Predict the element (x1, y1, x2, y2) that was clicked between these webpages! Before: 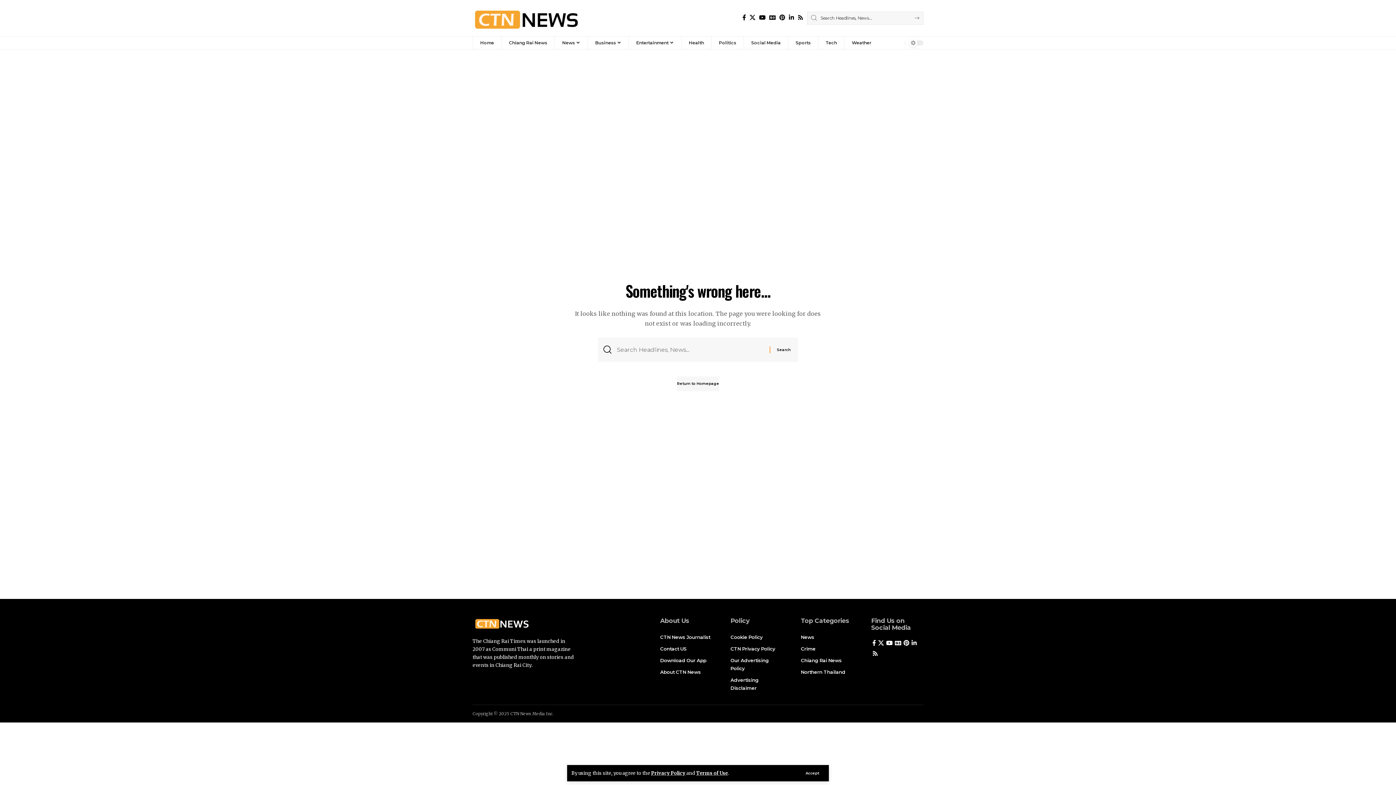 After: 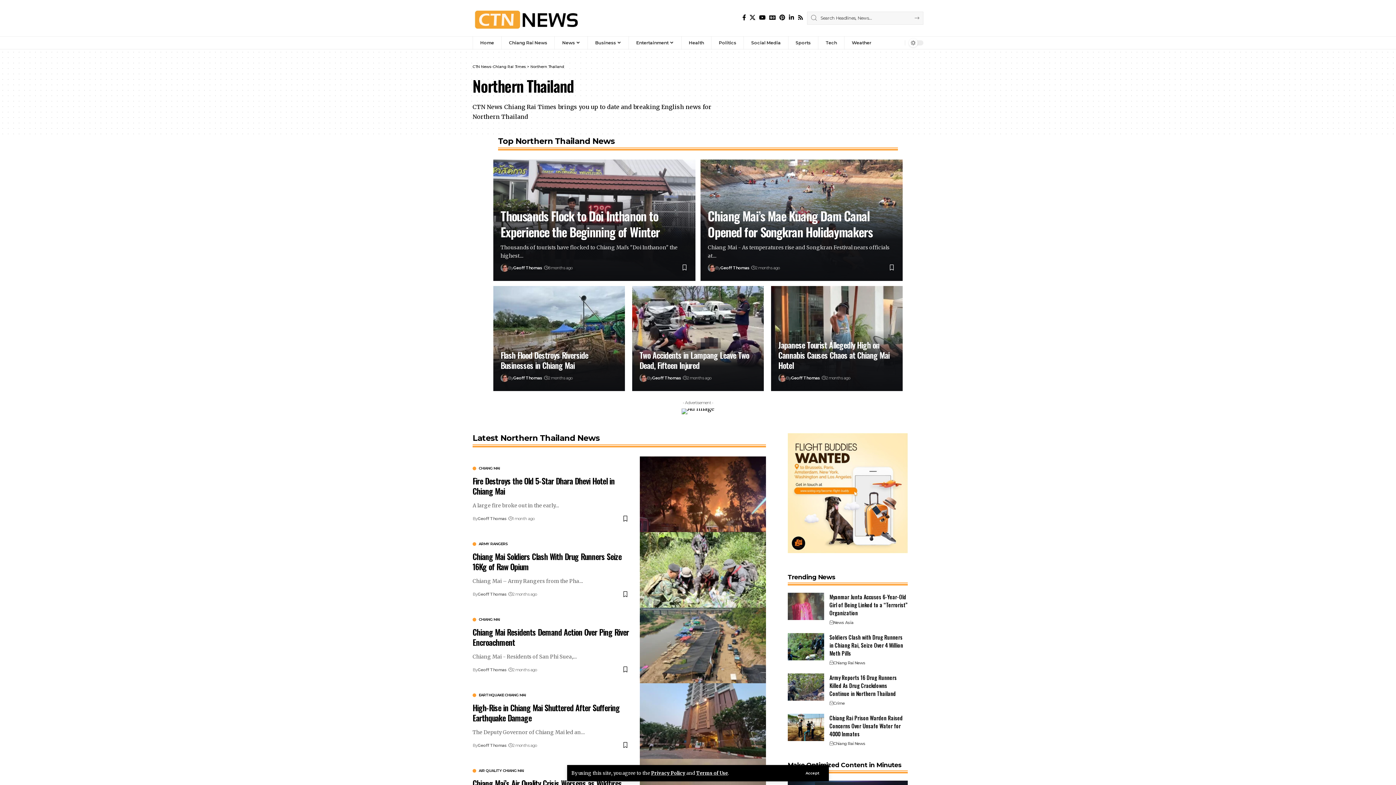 Action: label: Northern Thailand bbox: (801, 666, 853, 678)